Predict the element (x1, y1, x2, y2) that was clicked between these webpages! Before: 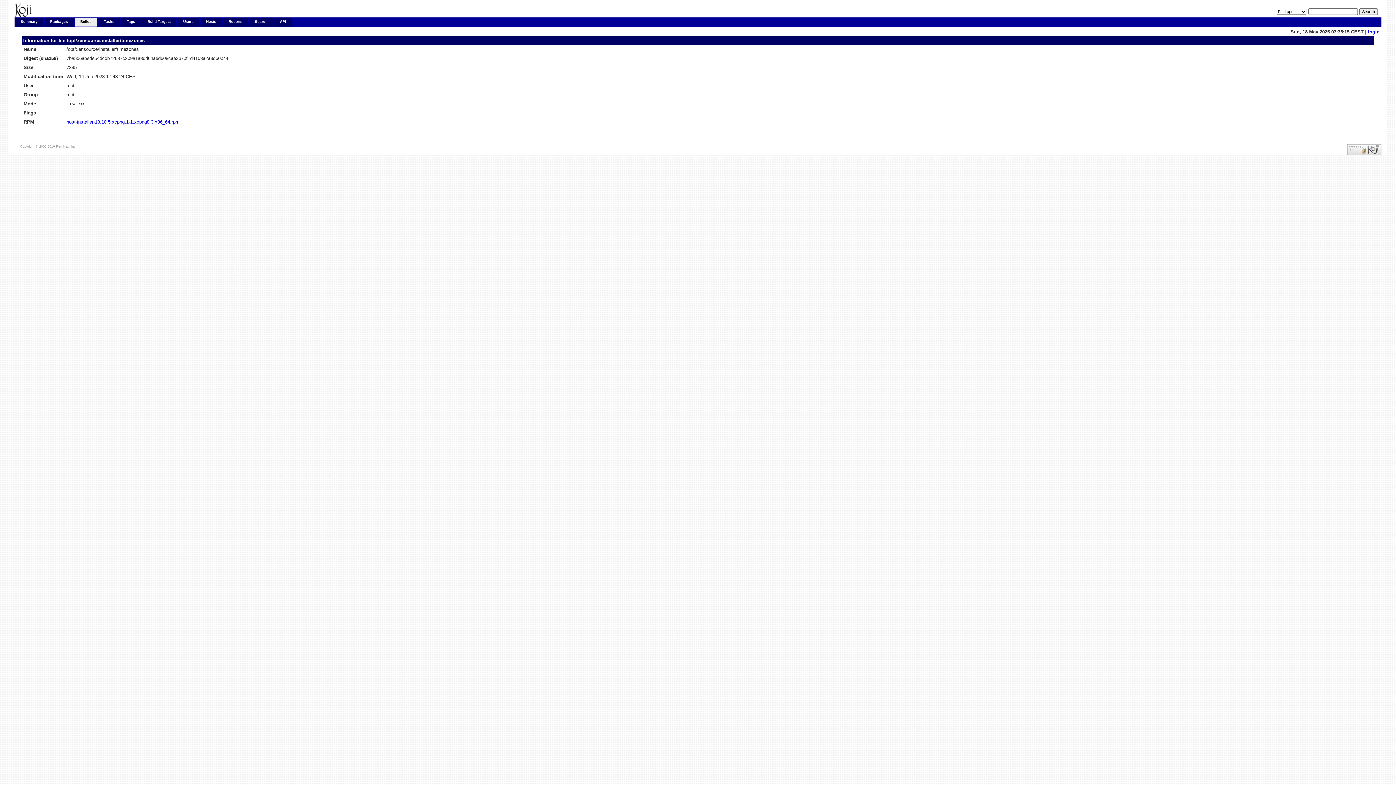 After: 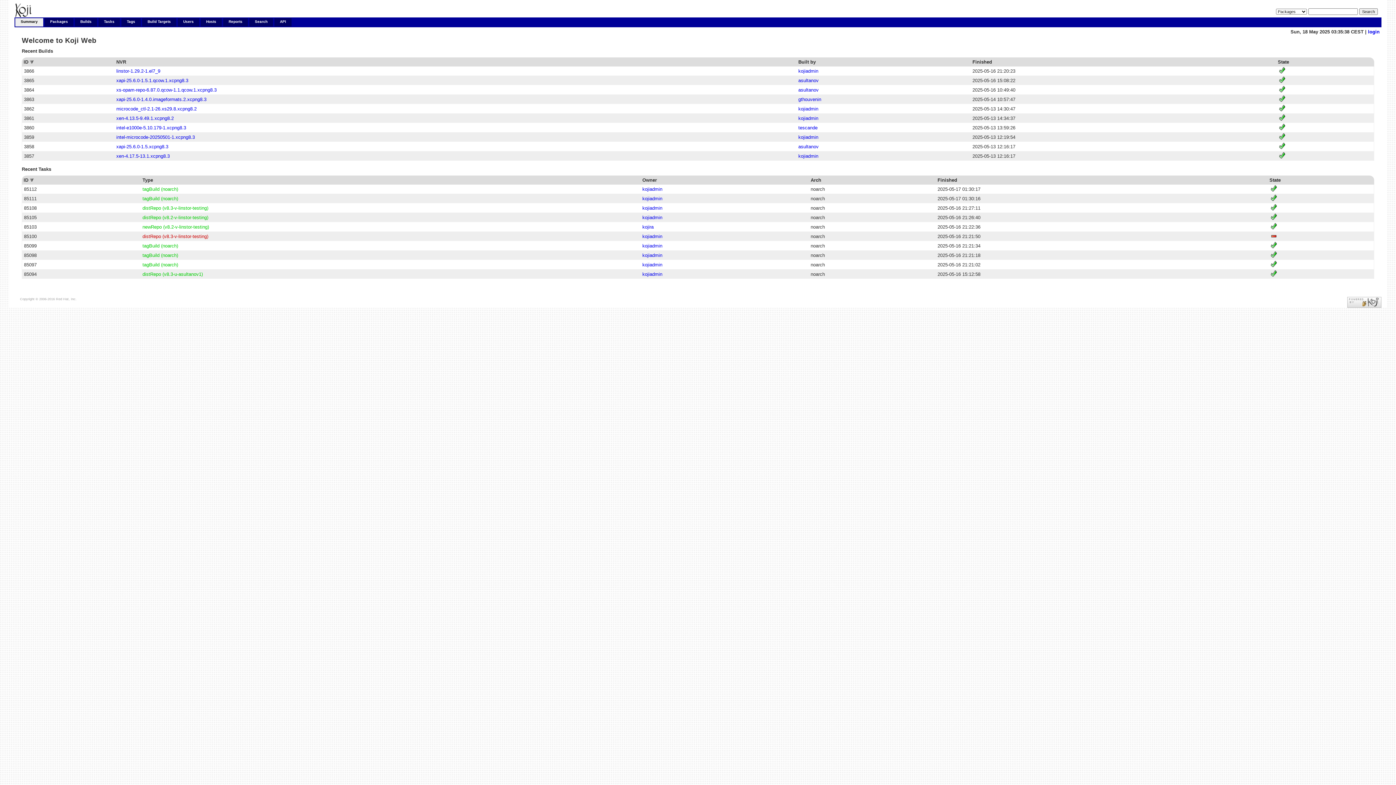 Action: label: Summary bbox: (15, 18, 43, 26)